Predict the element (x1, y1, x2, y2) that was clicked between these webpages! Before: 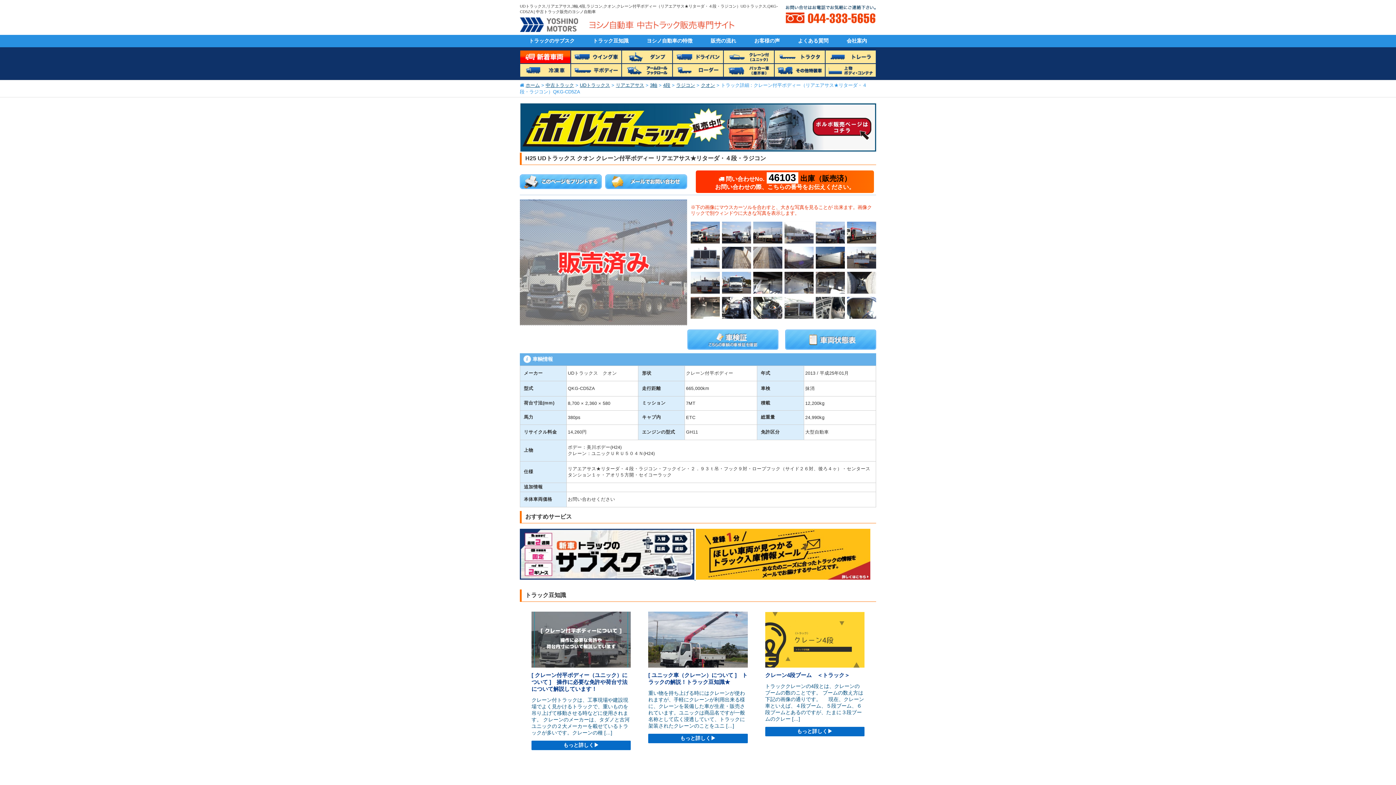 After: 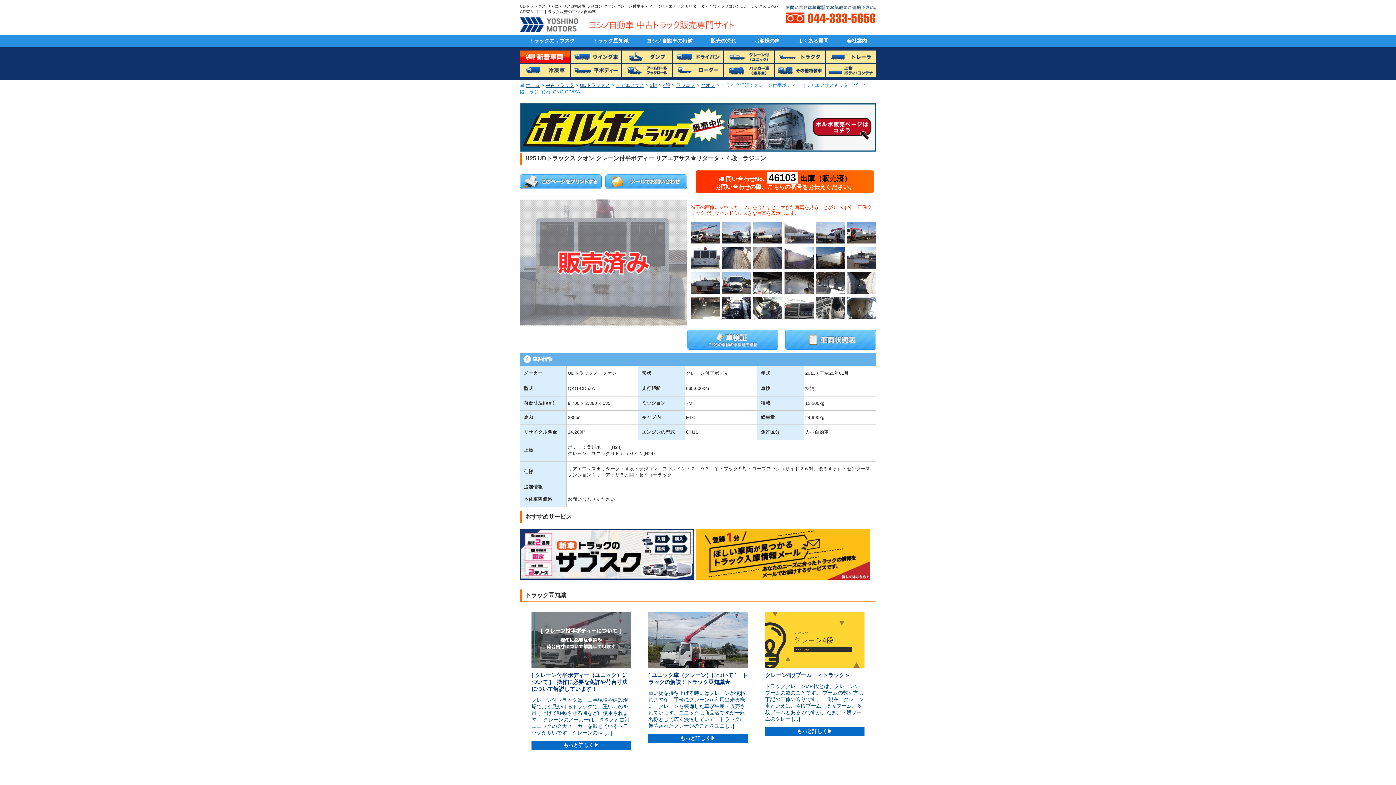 Action: bbox: (690, 263, 720, 269)